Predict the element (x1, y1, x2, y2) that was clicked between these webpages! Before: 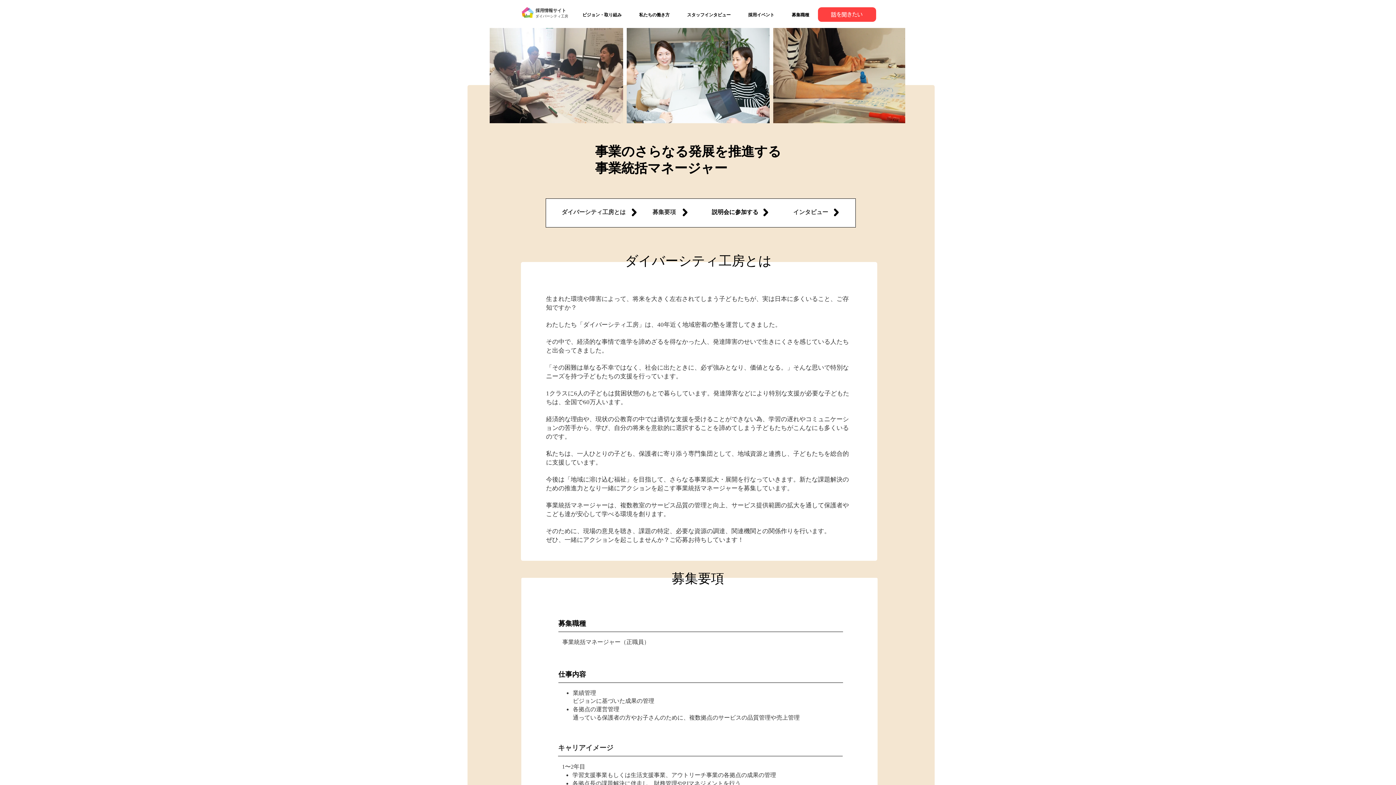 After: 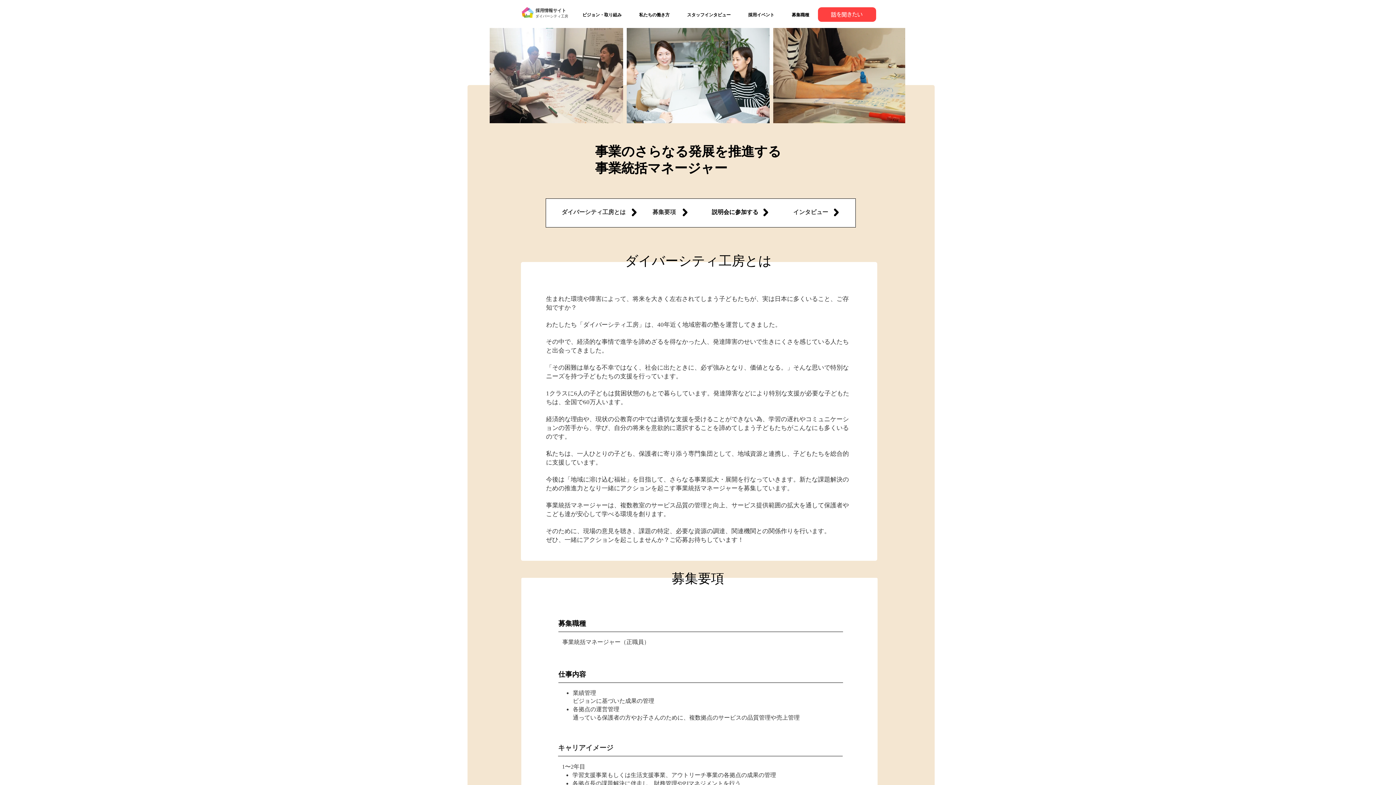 Action: label: ダイバーシティ工房とは bbox: (561, 208, 625, 215)